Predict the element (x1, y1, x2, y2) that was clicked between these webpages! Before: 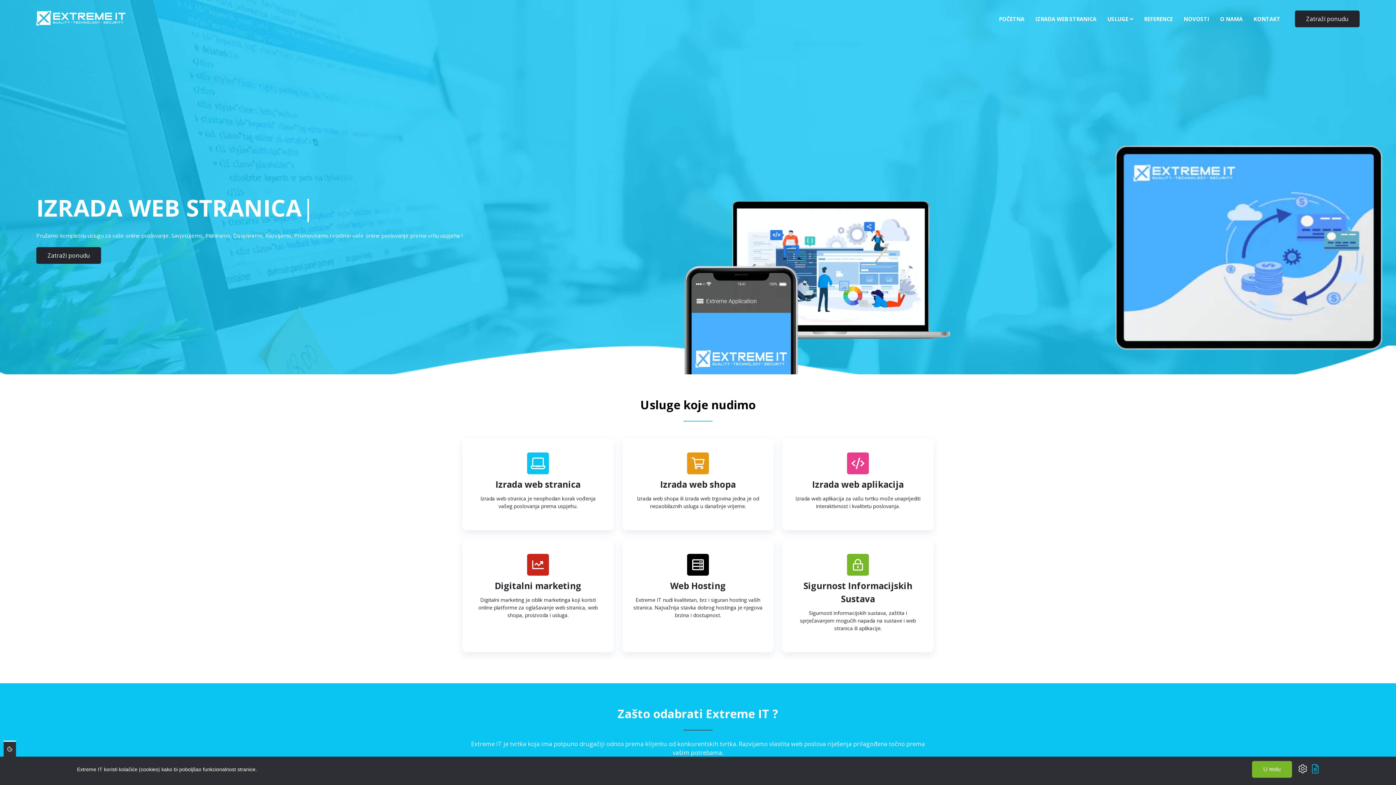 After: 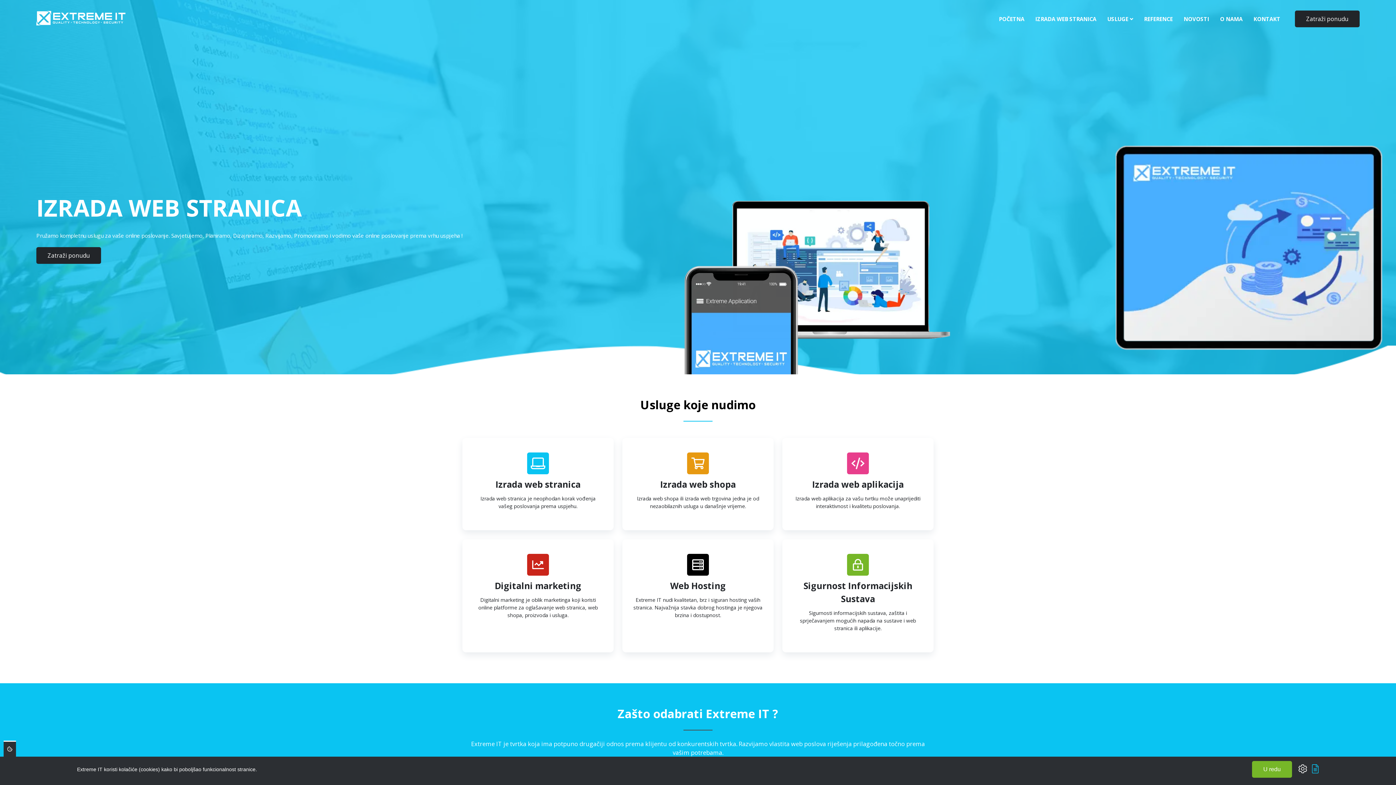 Action: label: POČETNA bbox: (999, 11, 1024, 26)